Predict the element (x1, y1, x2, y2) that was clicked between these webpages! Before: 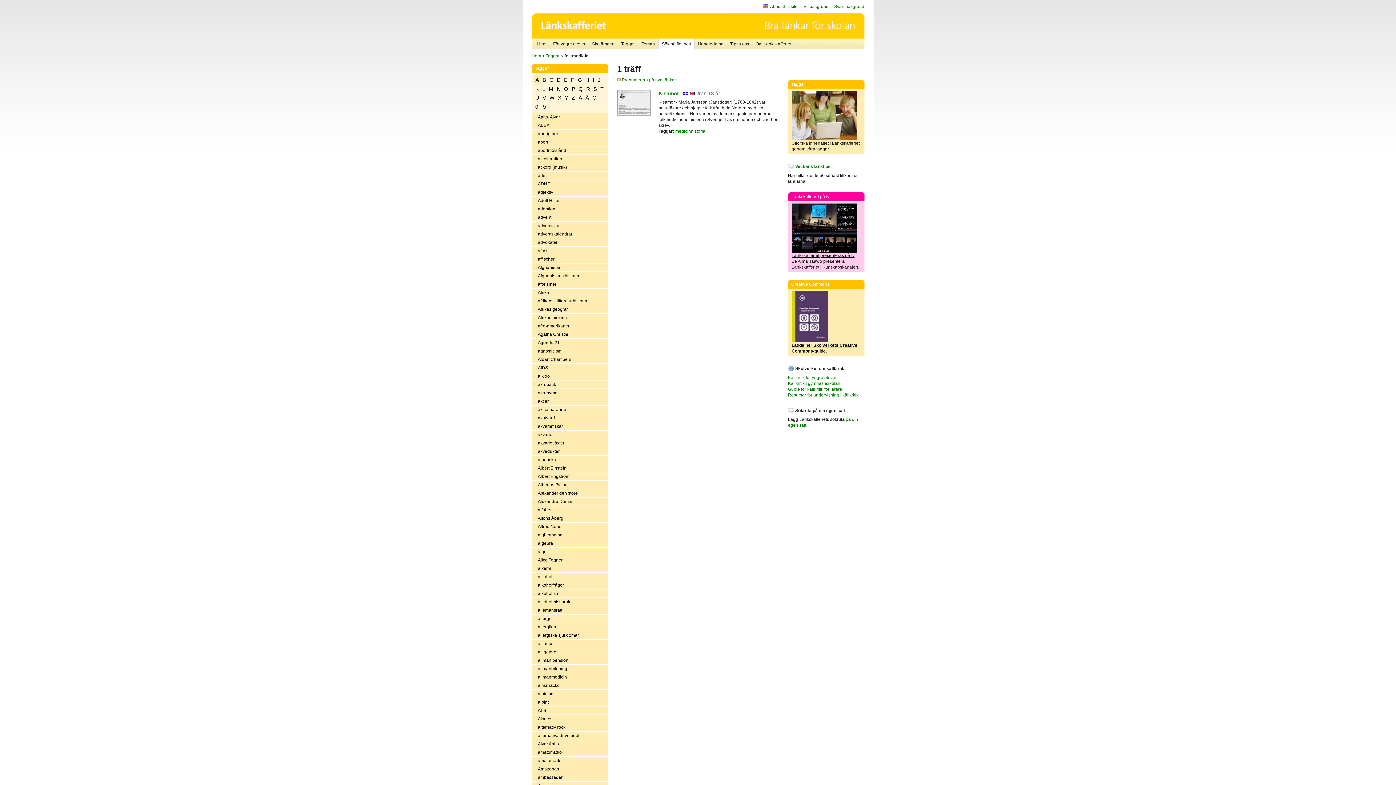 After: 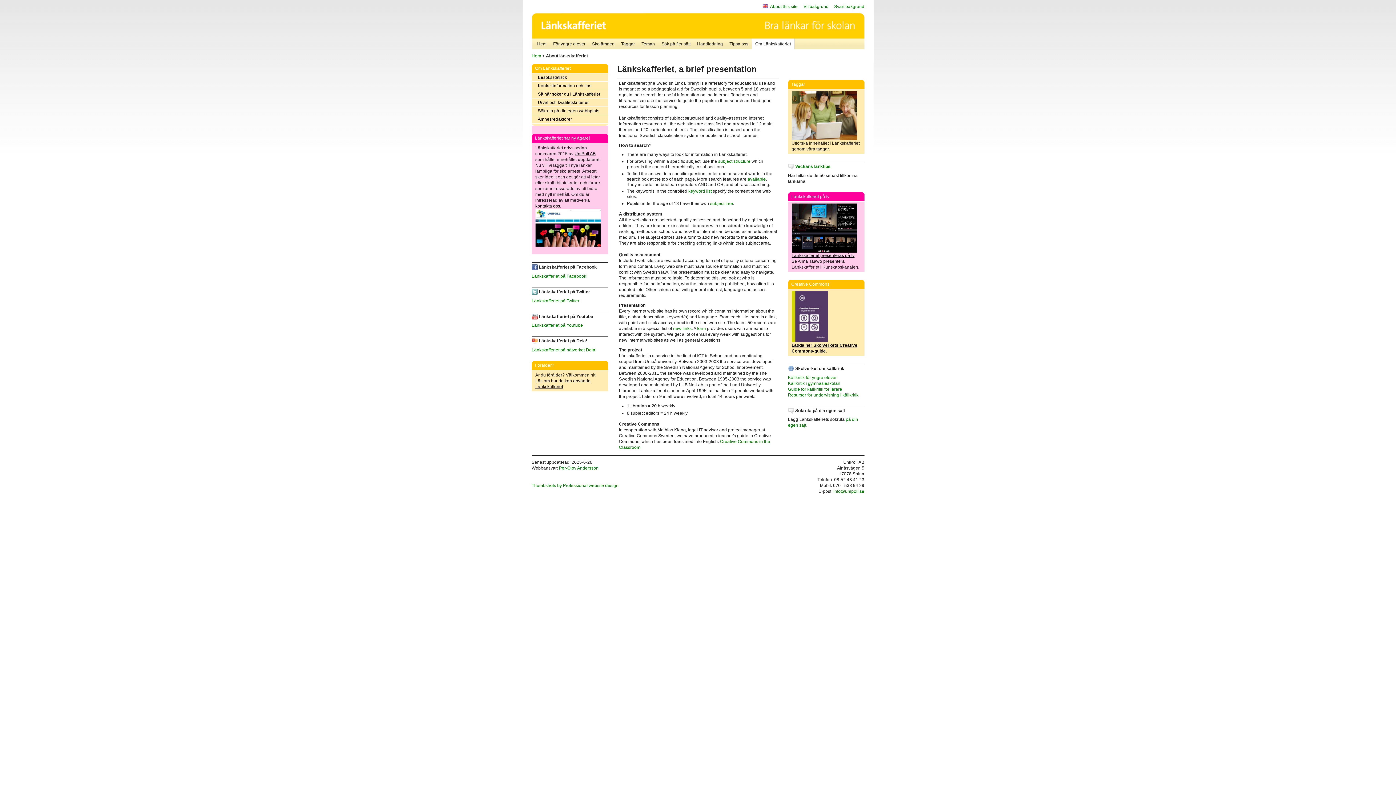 Action: label: About this site bbox: (770, 4, 797, 9)